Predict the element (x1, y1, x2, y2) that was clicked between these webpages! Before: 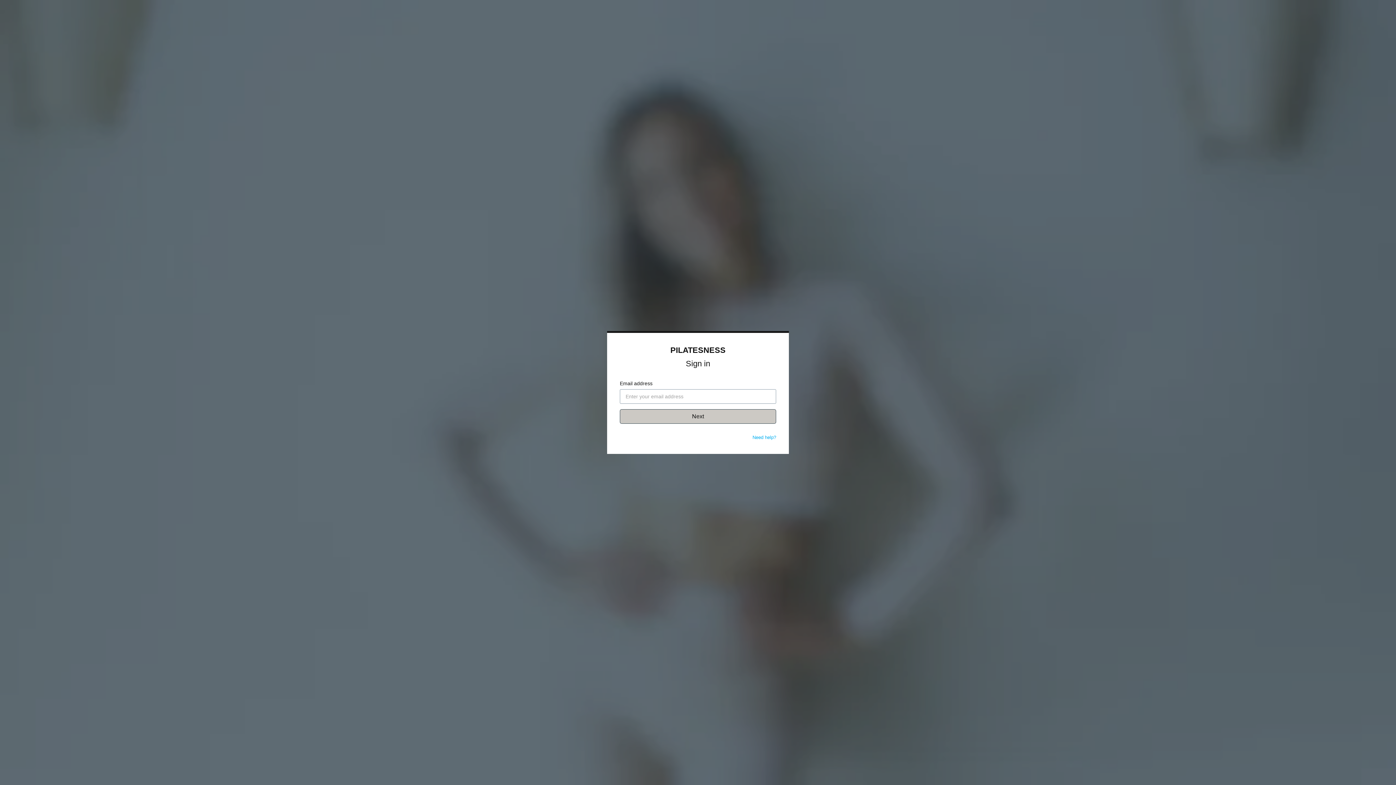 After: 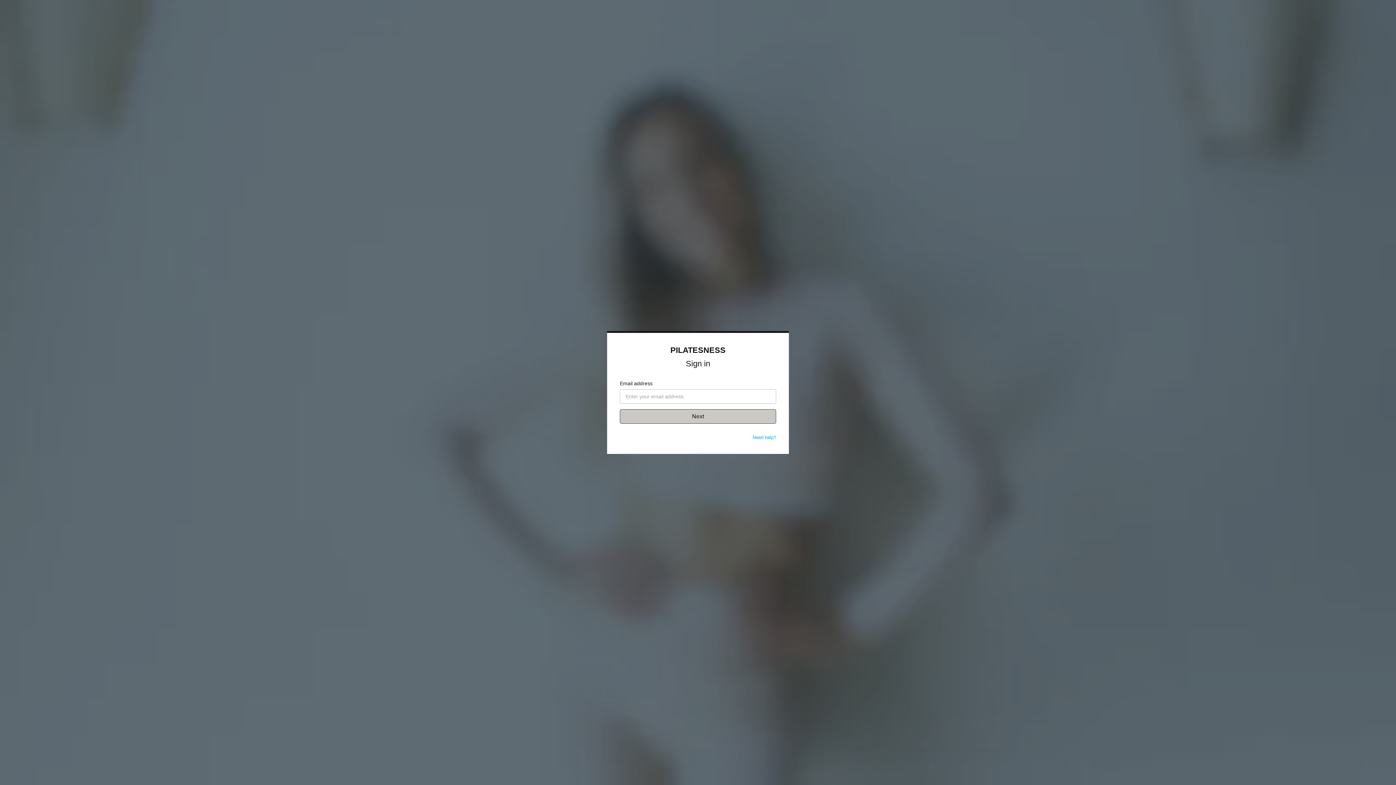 Action: bbox: (752, 434, 776, 440) label: Need help?